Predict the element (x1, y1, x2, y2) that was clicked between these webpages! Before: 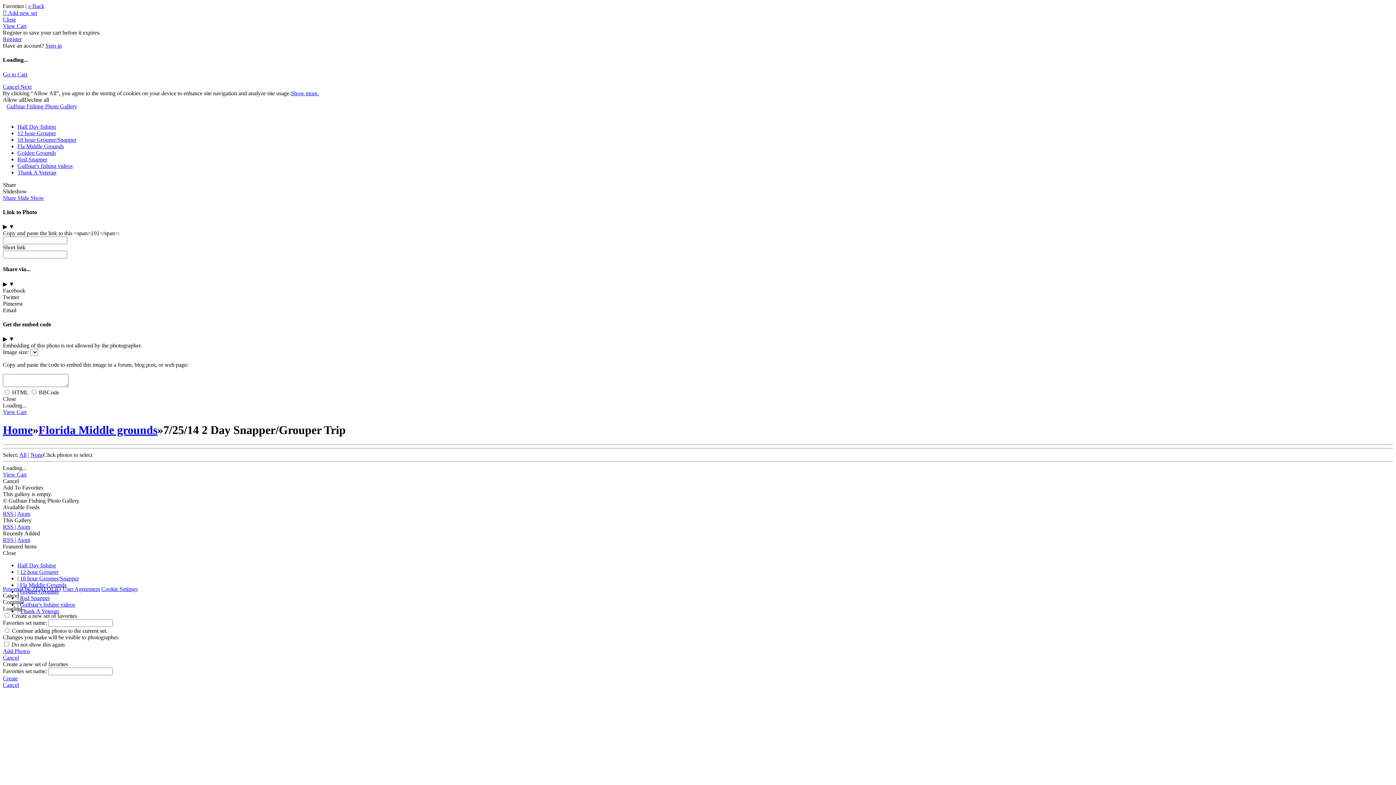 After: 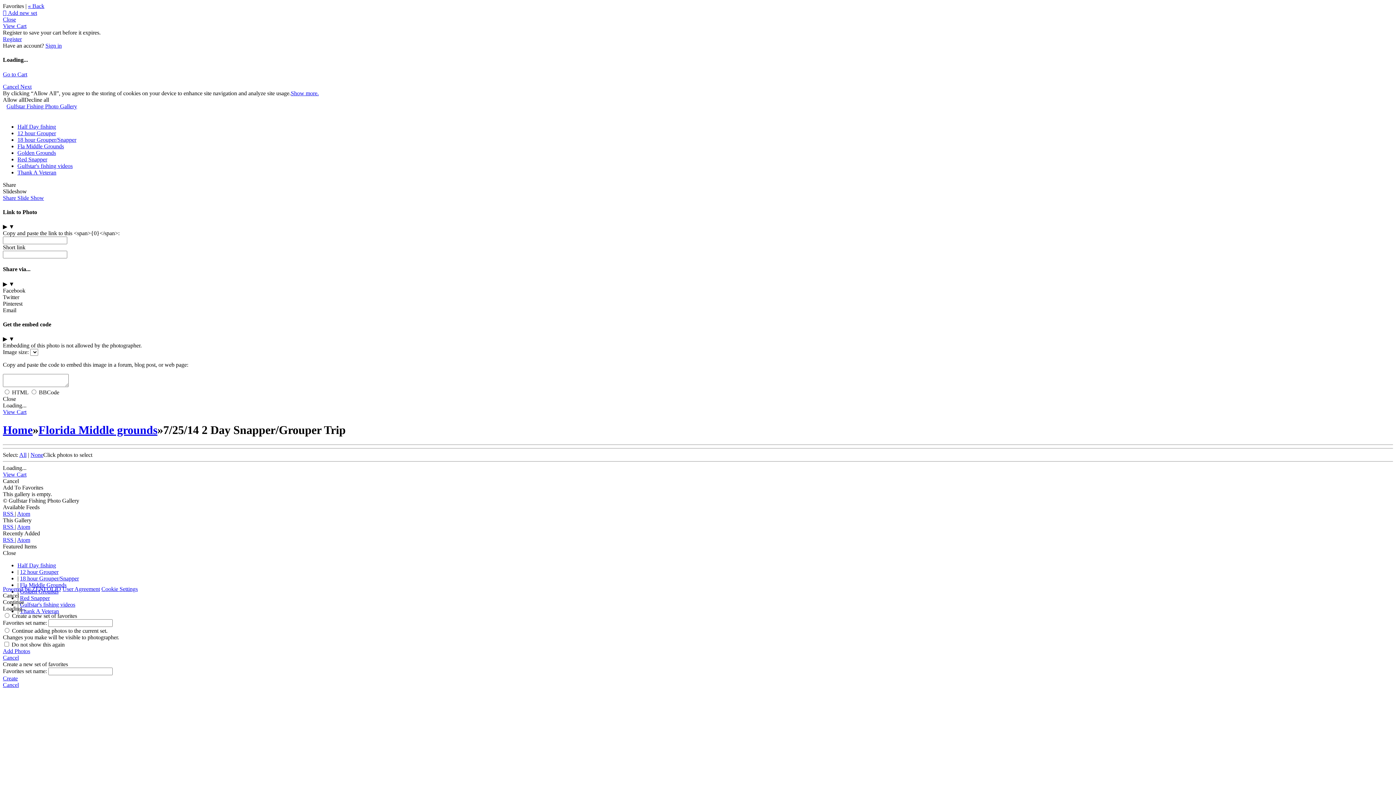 Action: bbox: (2, 9, 37, 16) label:  Add new set